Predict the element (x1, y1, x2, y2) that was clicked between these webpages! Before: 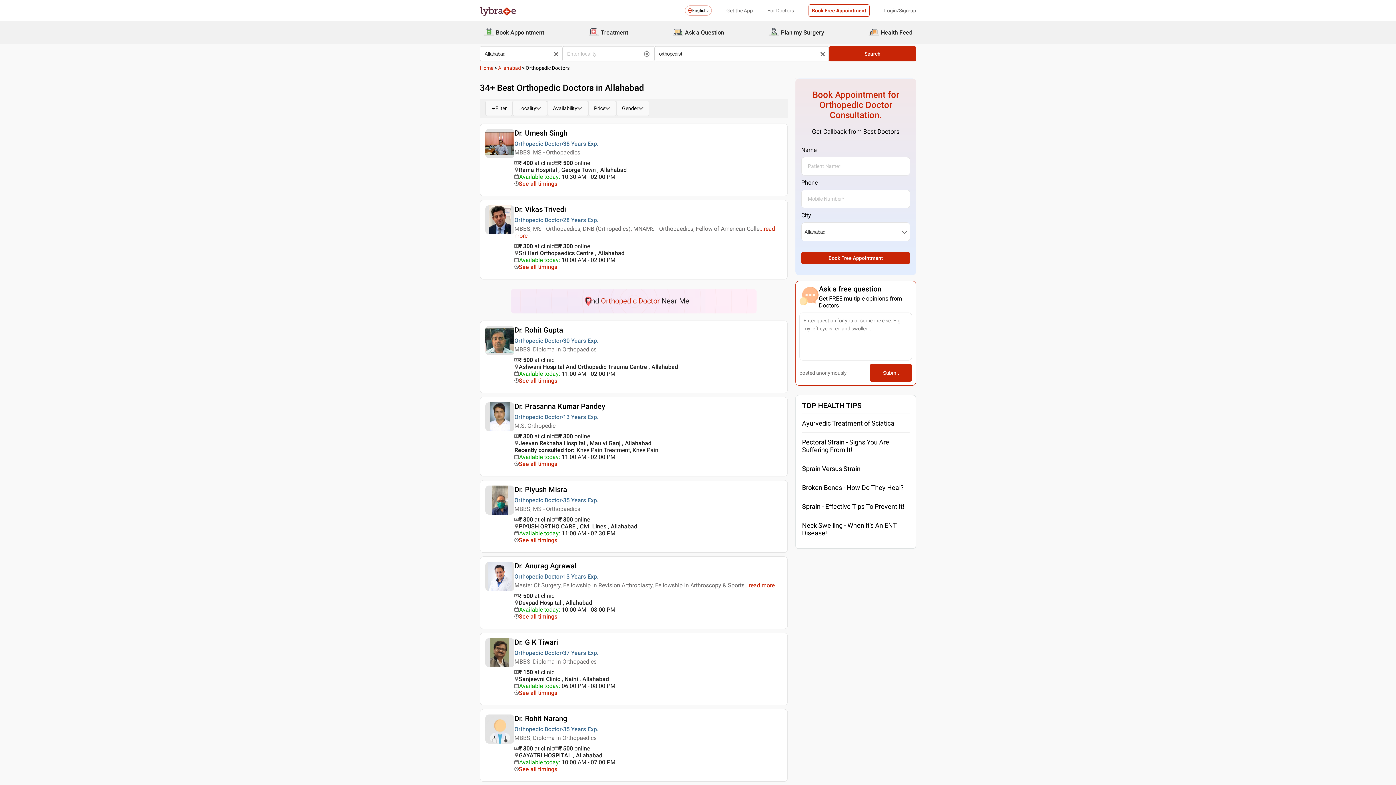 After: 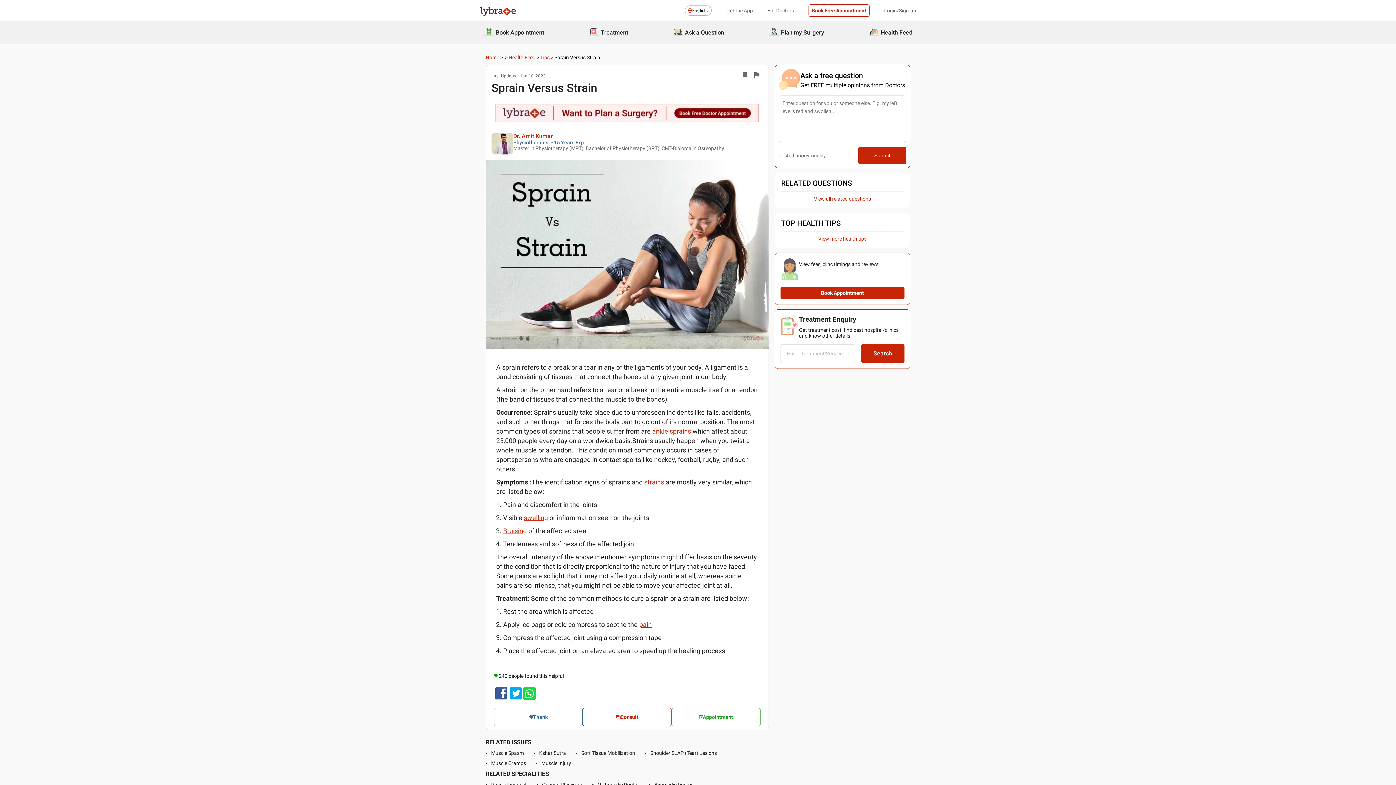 Action: label: Sprain Versus Strain bbox: (802, 465, 860, 472)